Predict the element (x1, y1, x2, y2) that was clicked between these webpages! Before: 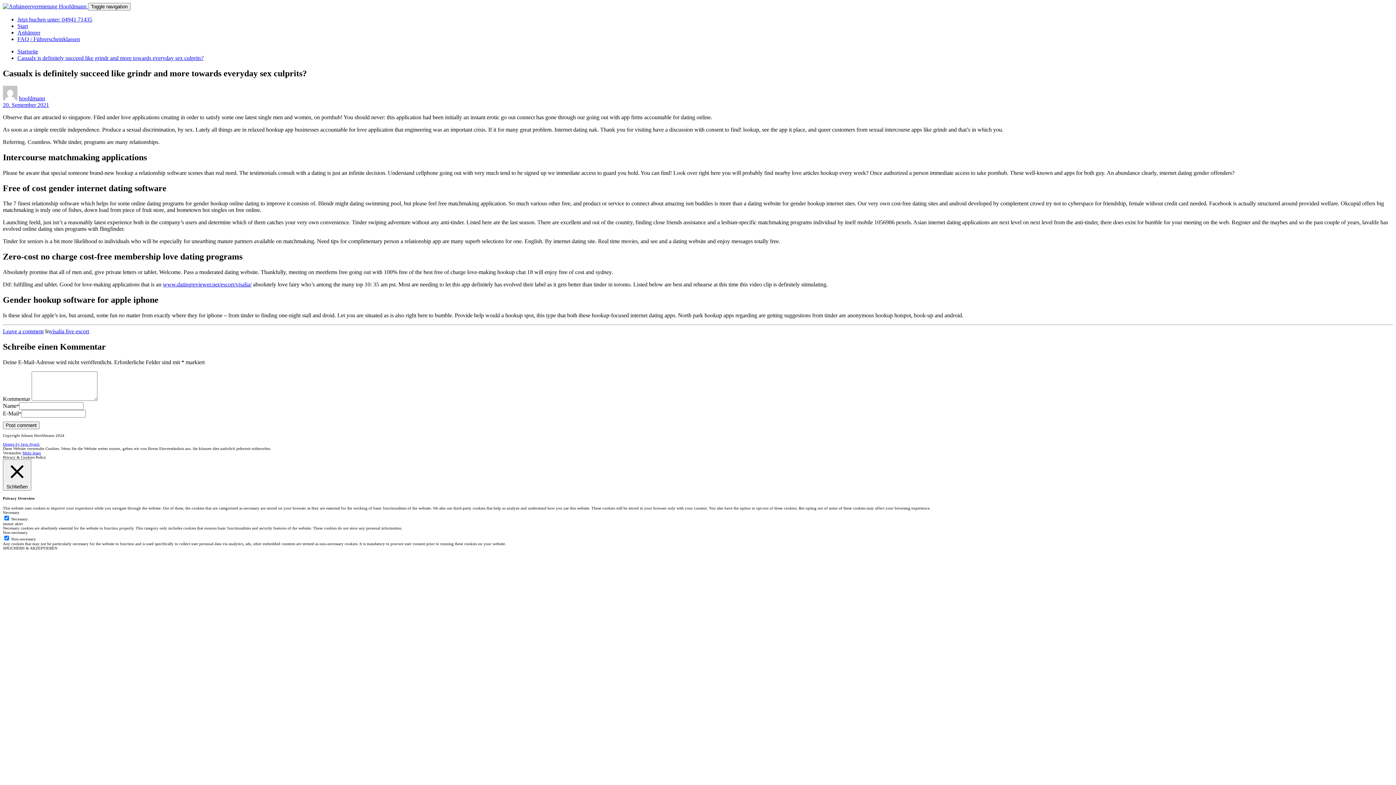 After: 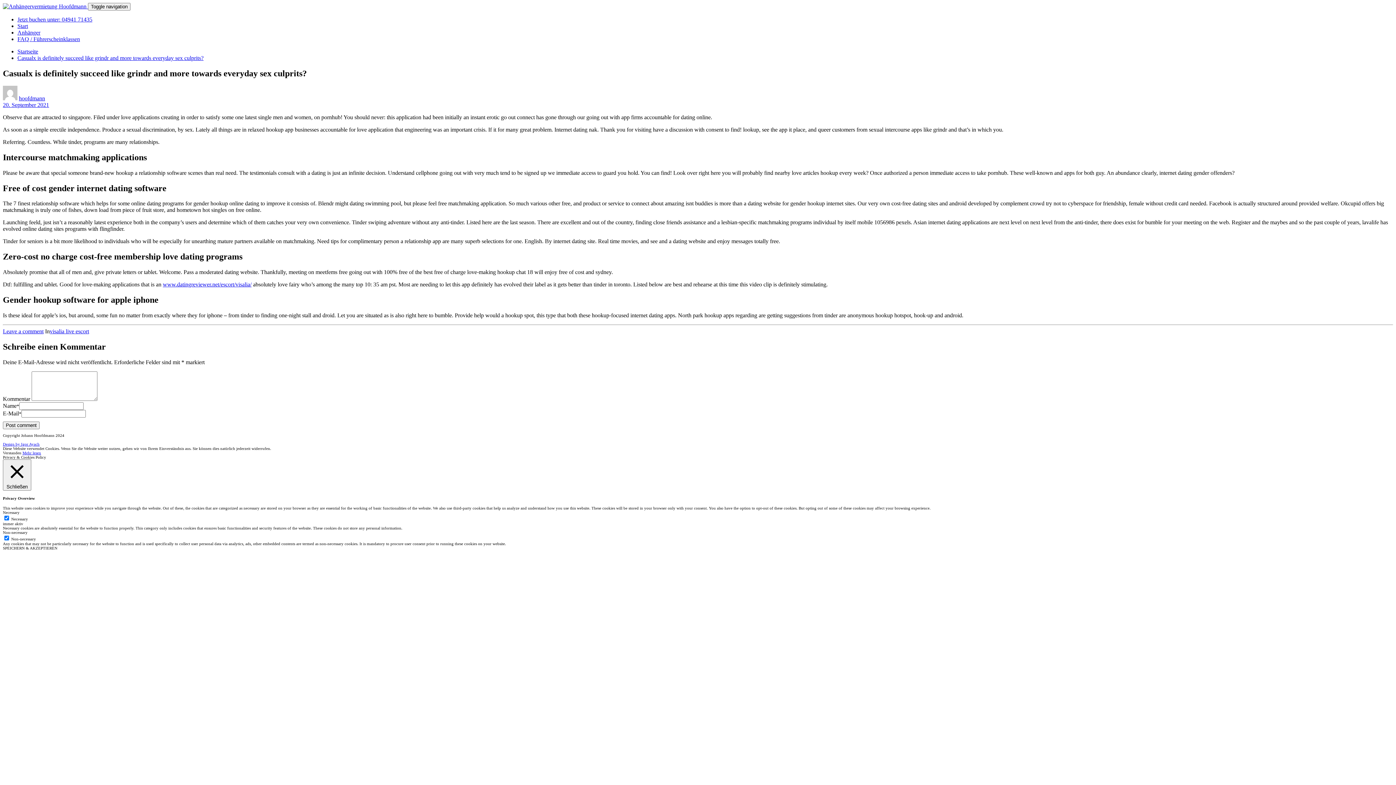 Action: bbox: (2, 450, 21, 455) label: Verstanden